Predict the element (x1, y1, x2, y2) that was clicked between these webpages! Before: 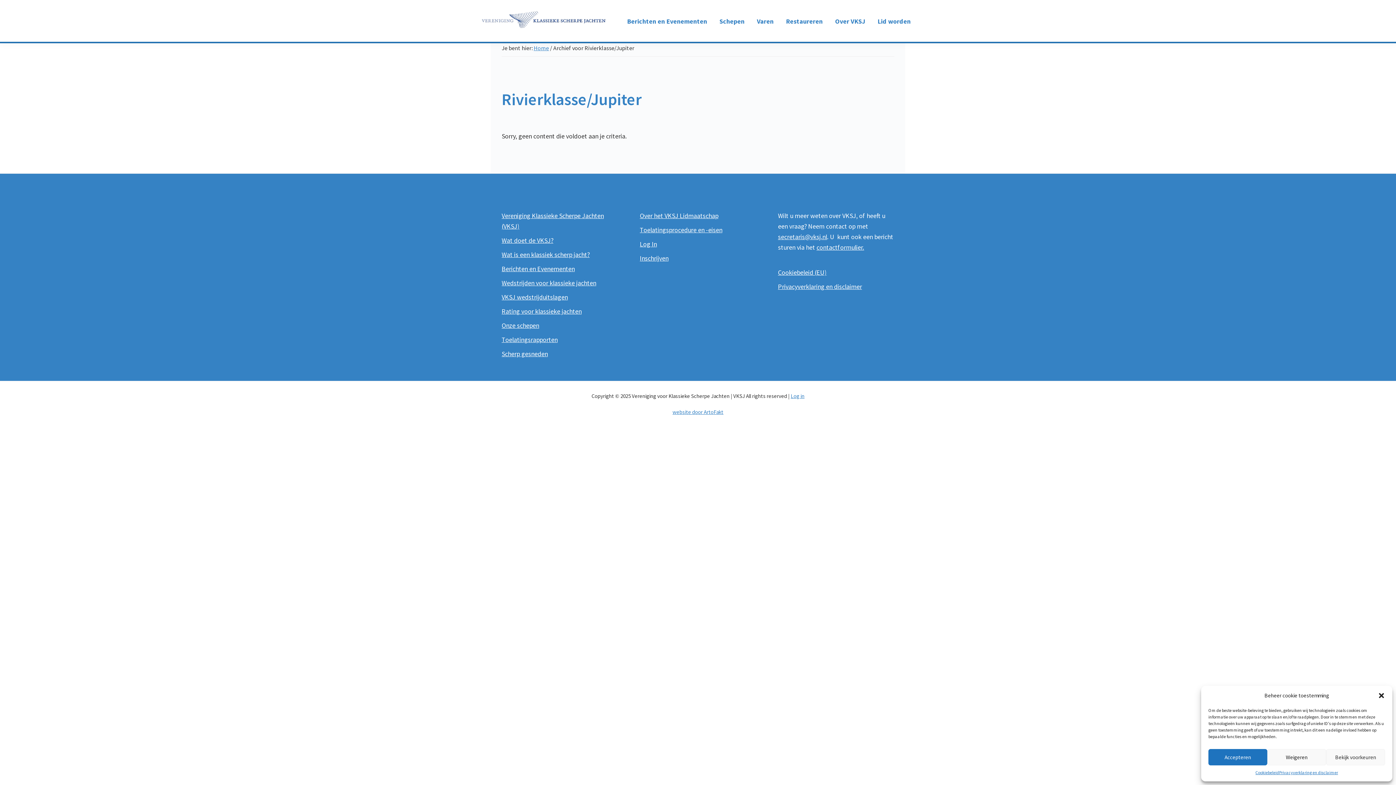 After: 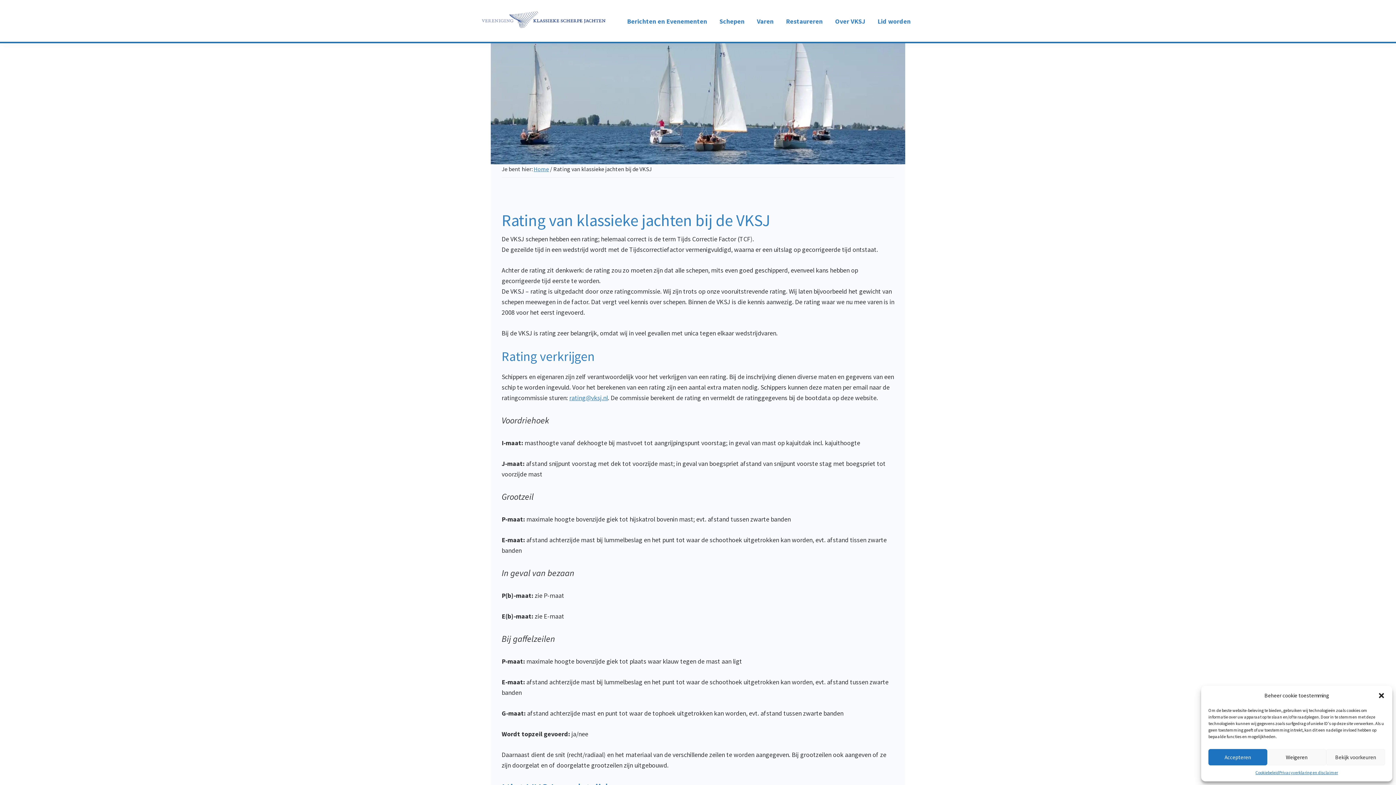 Action: label: Rating voor klassieke jachten bbox: (501, 307, 581, 315)